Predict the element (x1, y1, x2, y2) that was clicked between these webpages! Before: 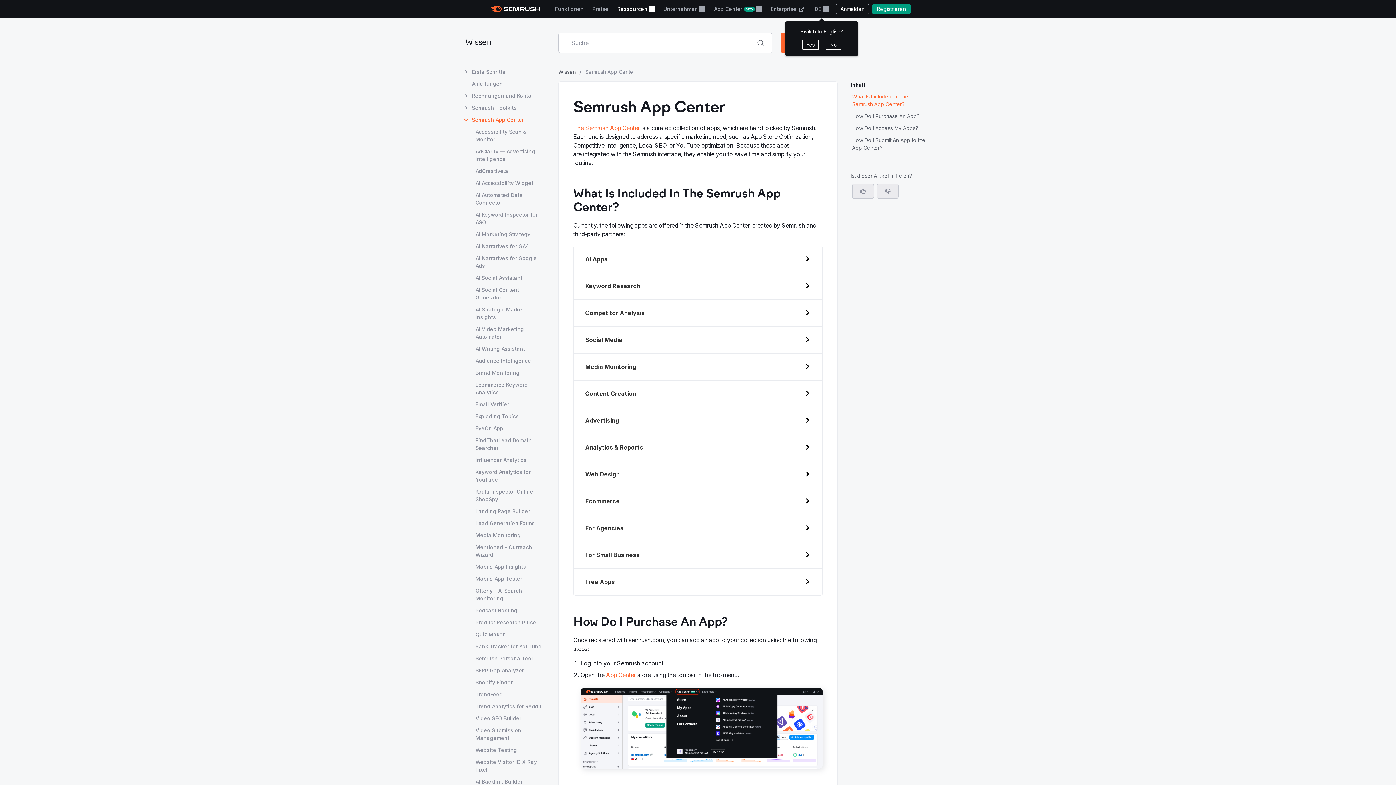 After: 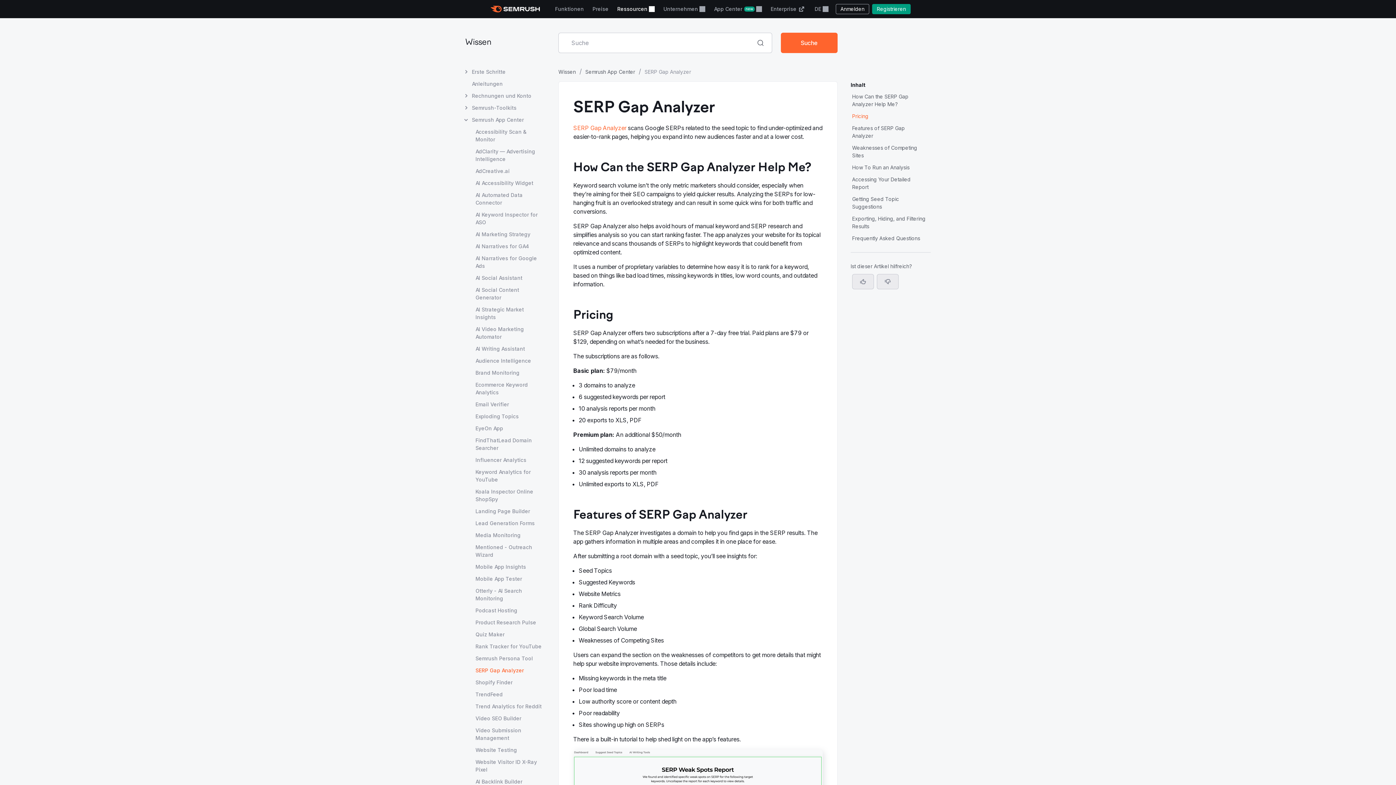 Action: bbox: (475, 666, 545, 674) label: Seite SERP Gap Analyzer öffnen